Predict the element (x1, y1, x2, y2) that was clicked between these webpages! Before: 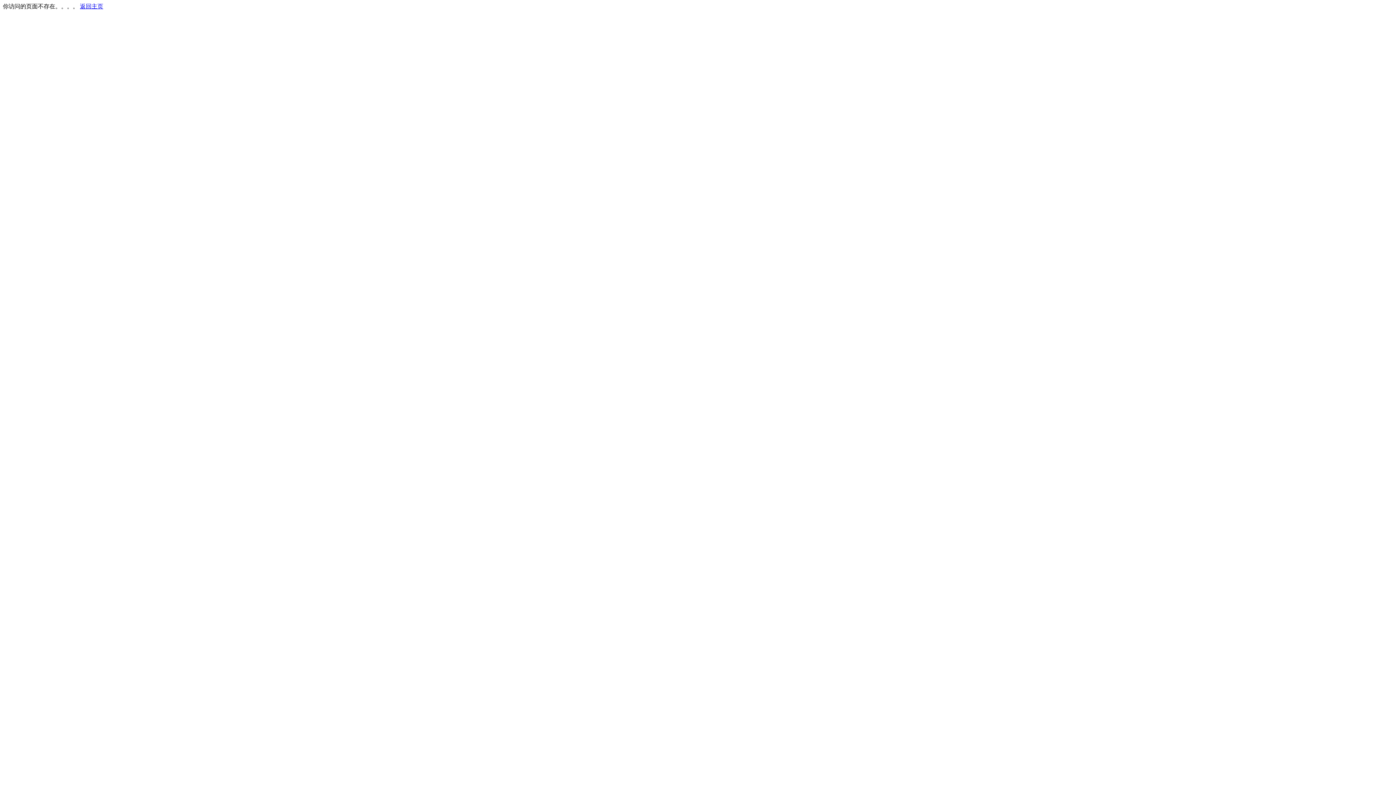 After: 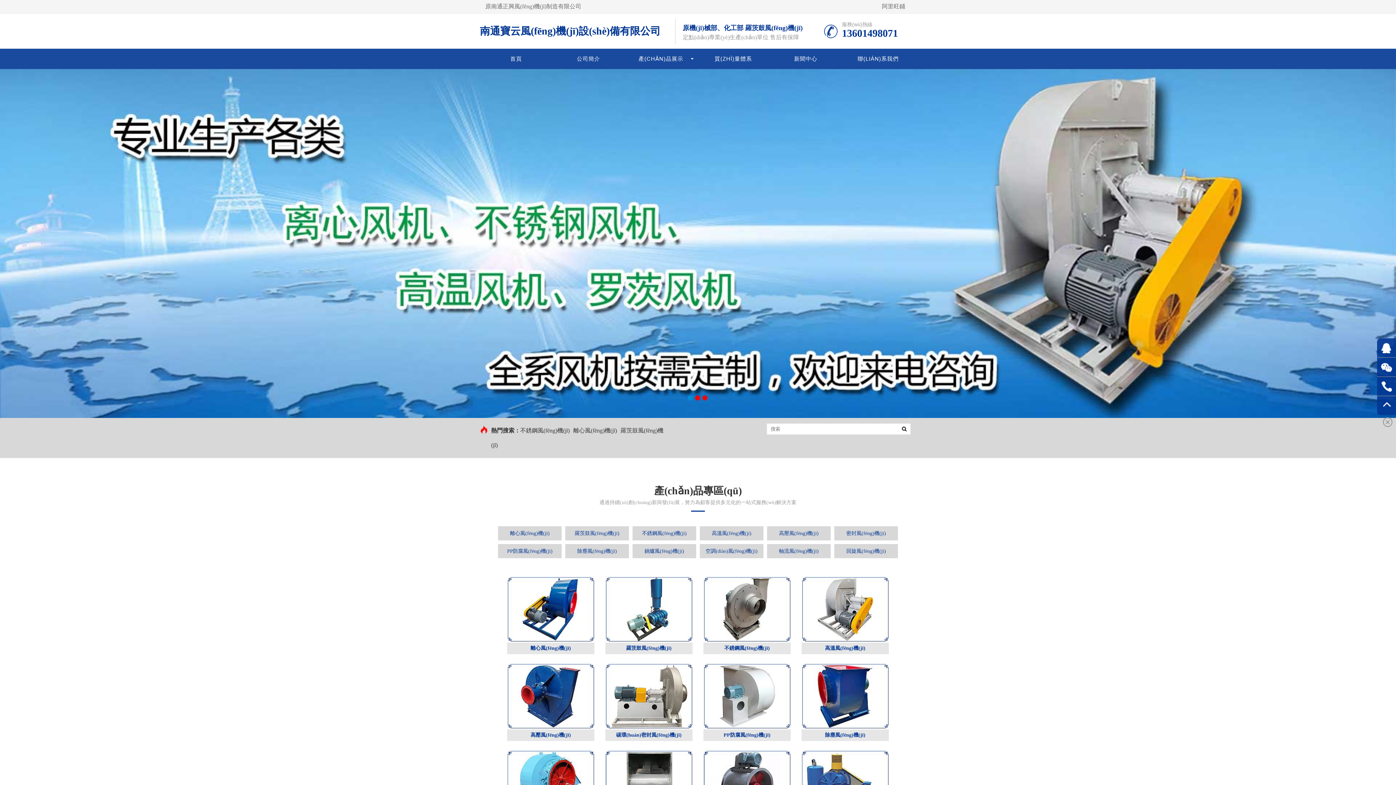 Action: bbox: (80, 3, 103, 9) label: 返回主页